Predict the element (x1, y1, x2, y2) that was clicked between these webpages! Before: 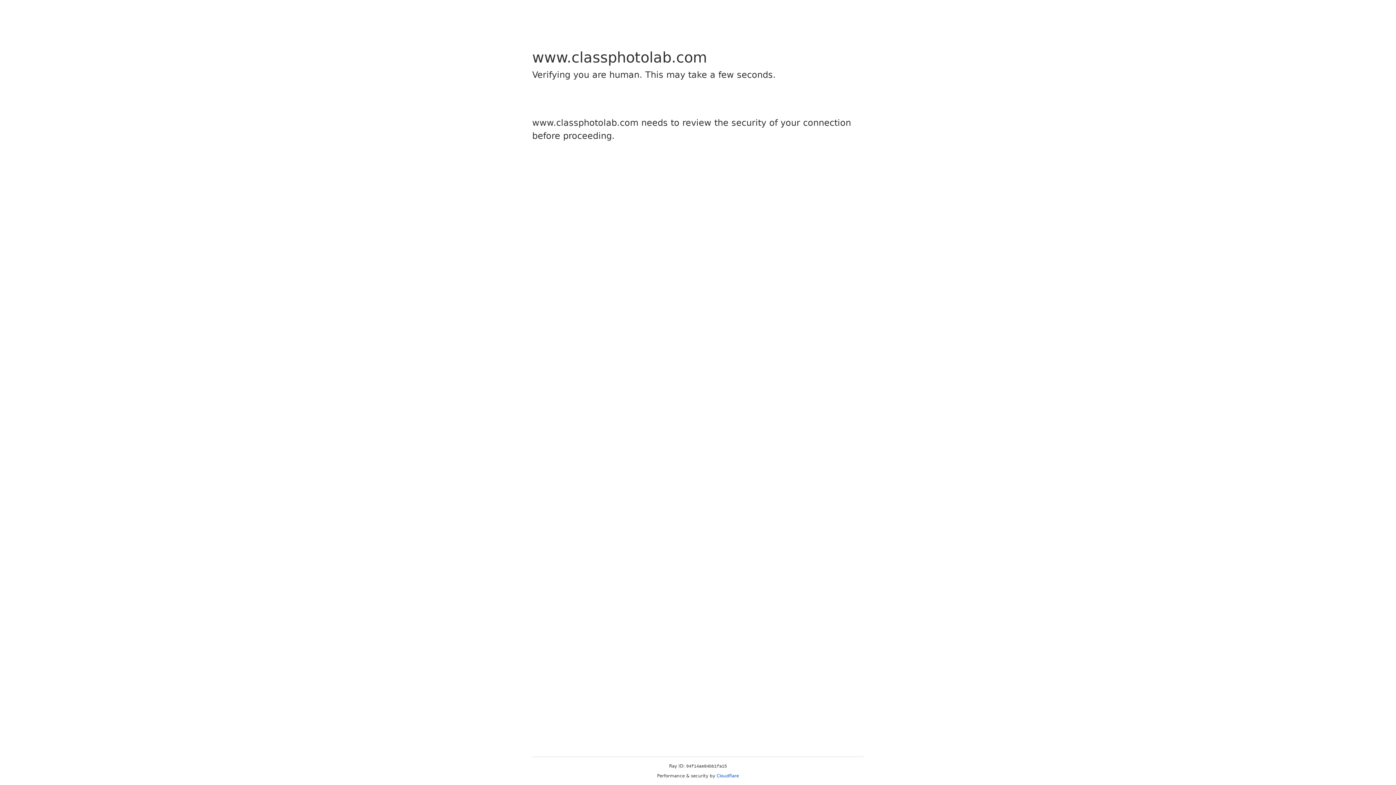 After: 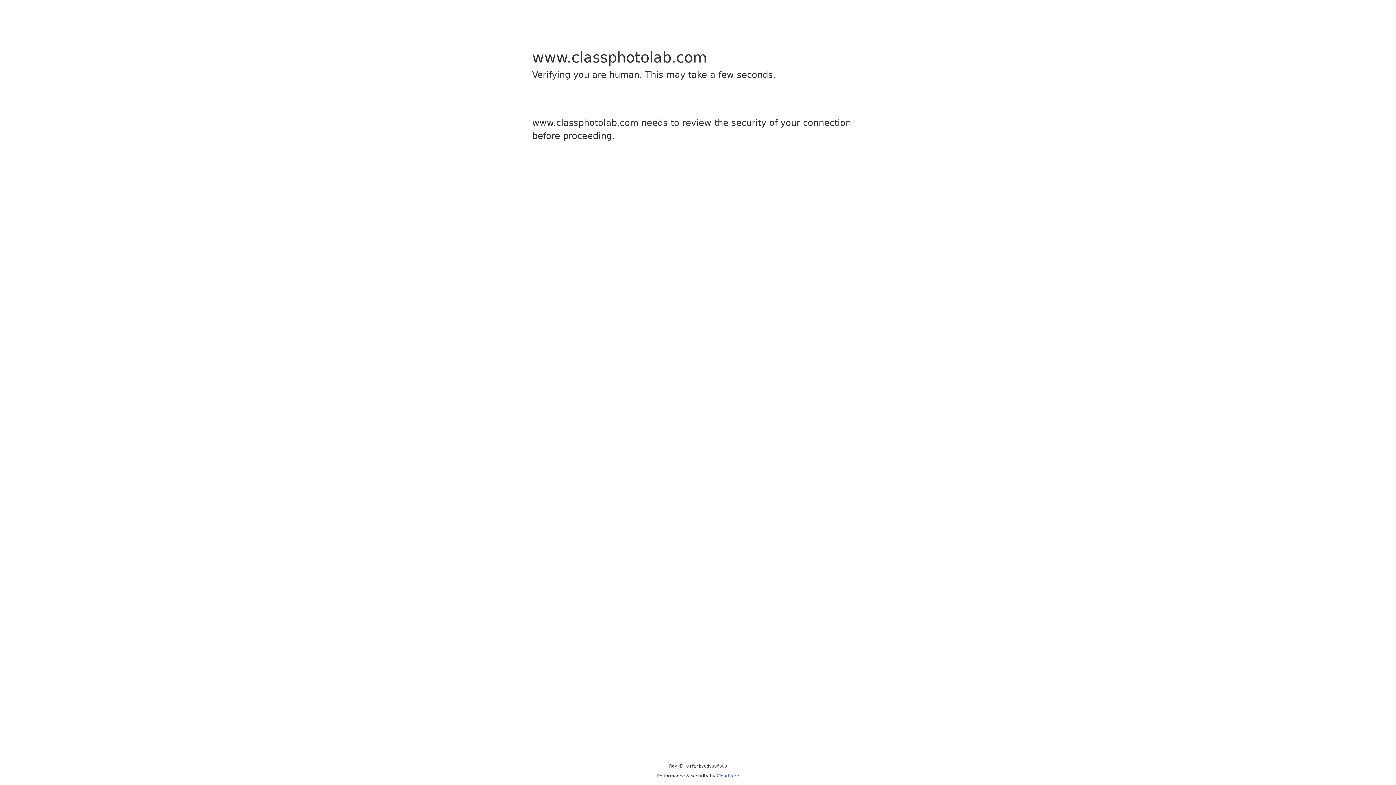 Action: bbox: (716, 773, 739, 778) label: Cloudflare